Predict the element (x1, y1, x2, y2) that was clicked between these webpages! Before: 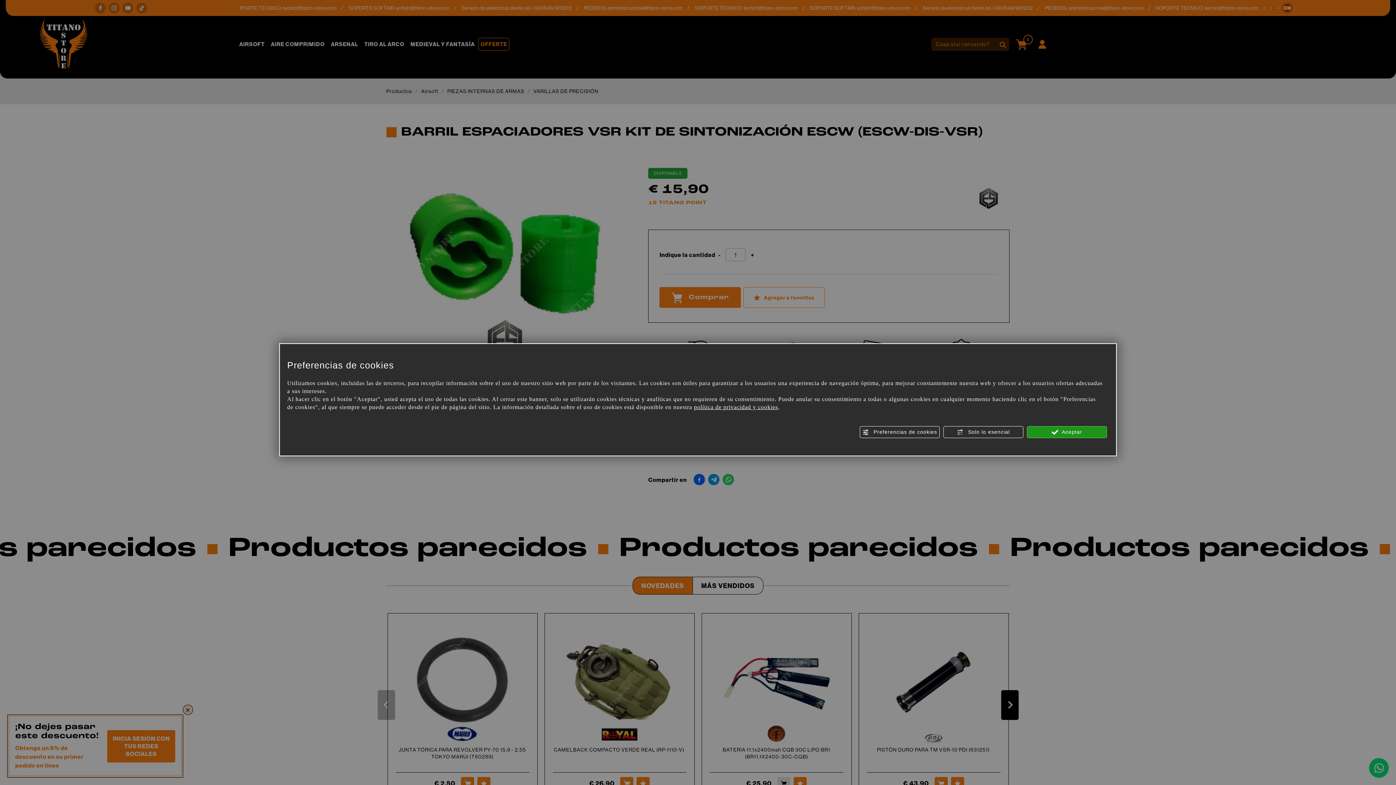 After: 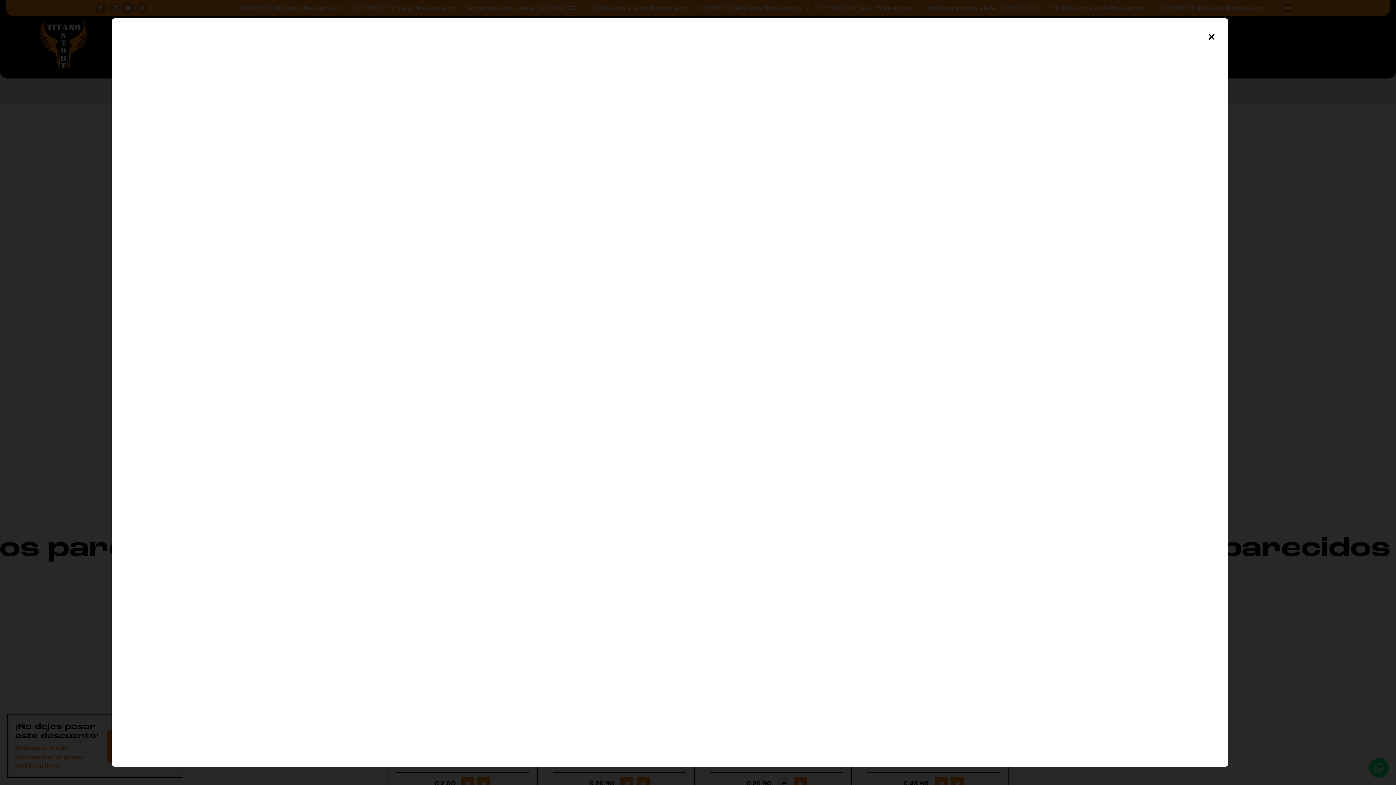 Action: label: política de privacidad y cookies bbox: (694, 404, 778, 410)